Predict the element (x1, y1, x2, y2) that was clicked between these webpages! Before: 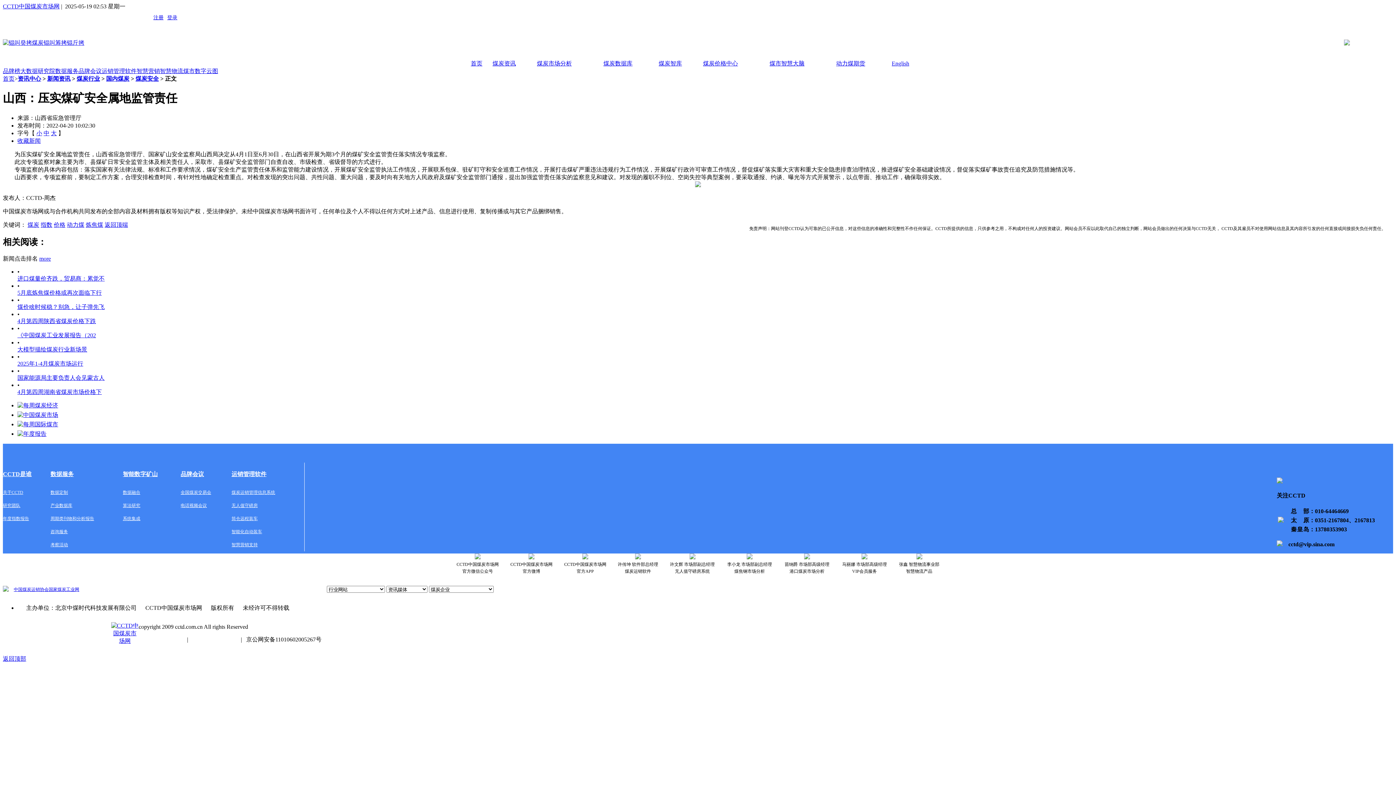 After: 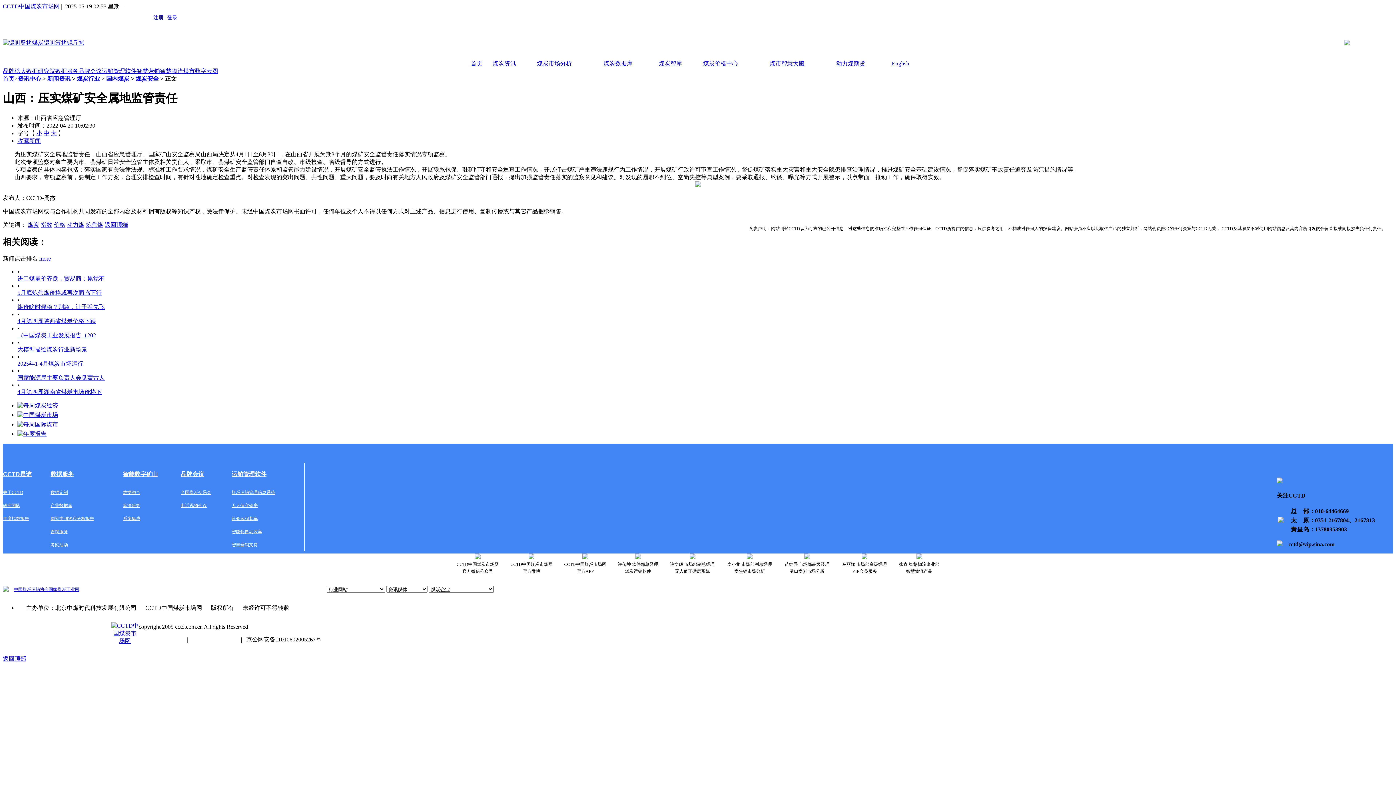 Action: label: 5月底炼焦煤价格或再次面临下行 bbox: (17, 289, 101, 295)